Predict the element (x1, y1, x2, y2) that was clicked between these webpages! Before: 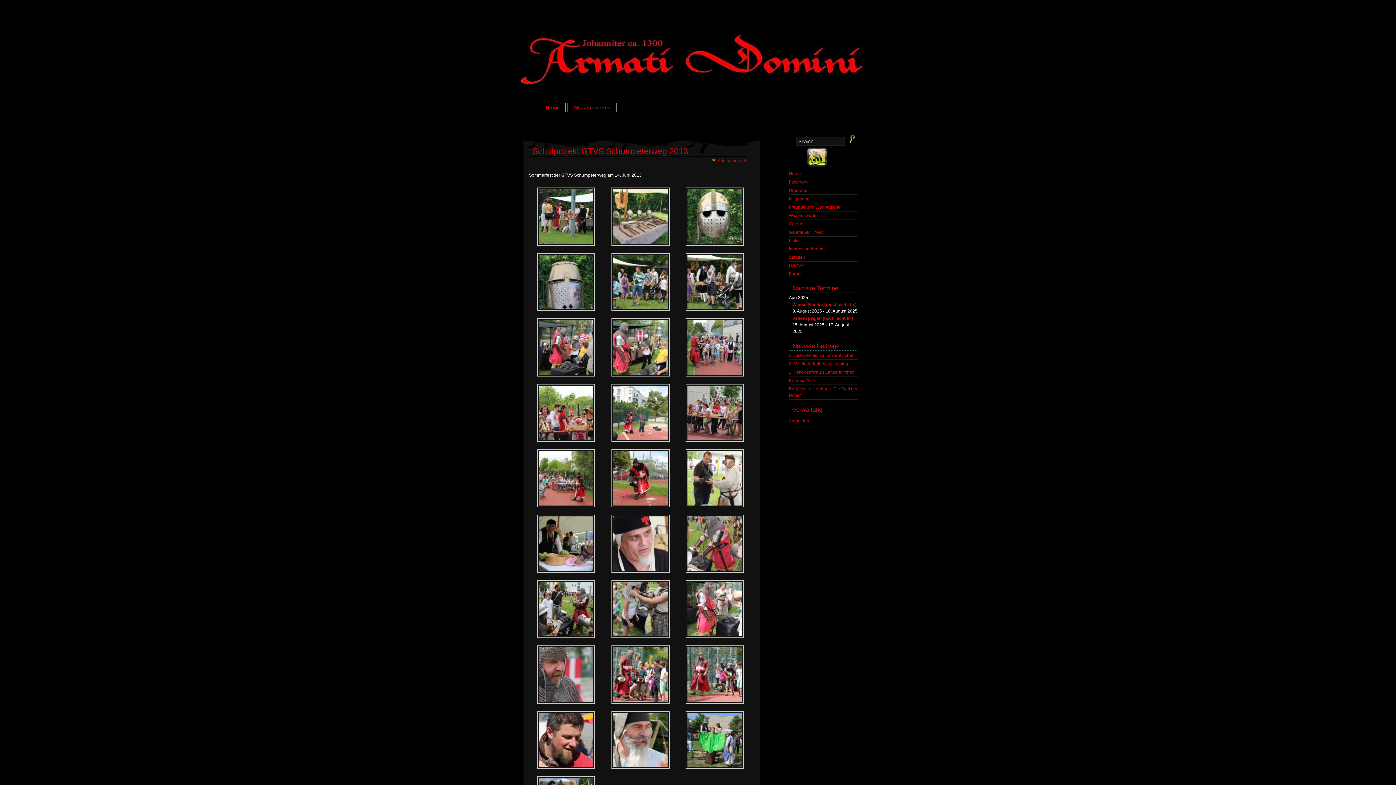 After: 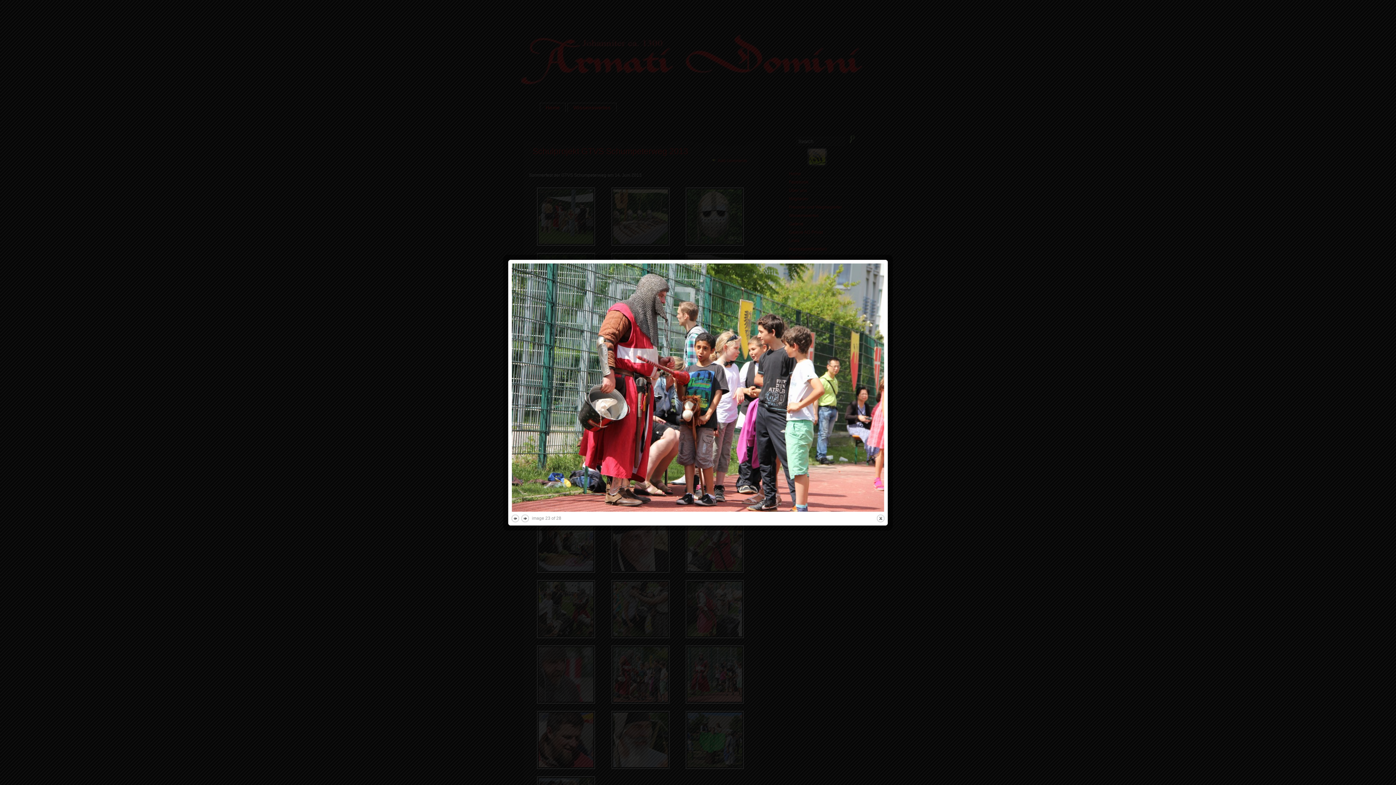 Action: bbox: (611, 700, 669, 705)